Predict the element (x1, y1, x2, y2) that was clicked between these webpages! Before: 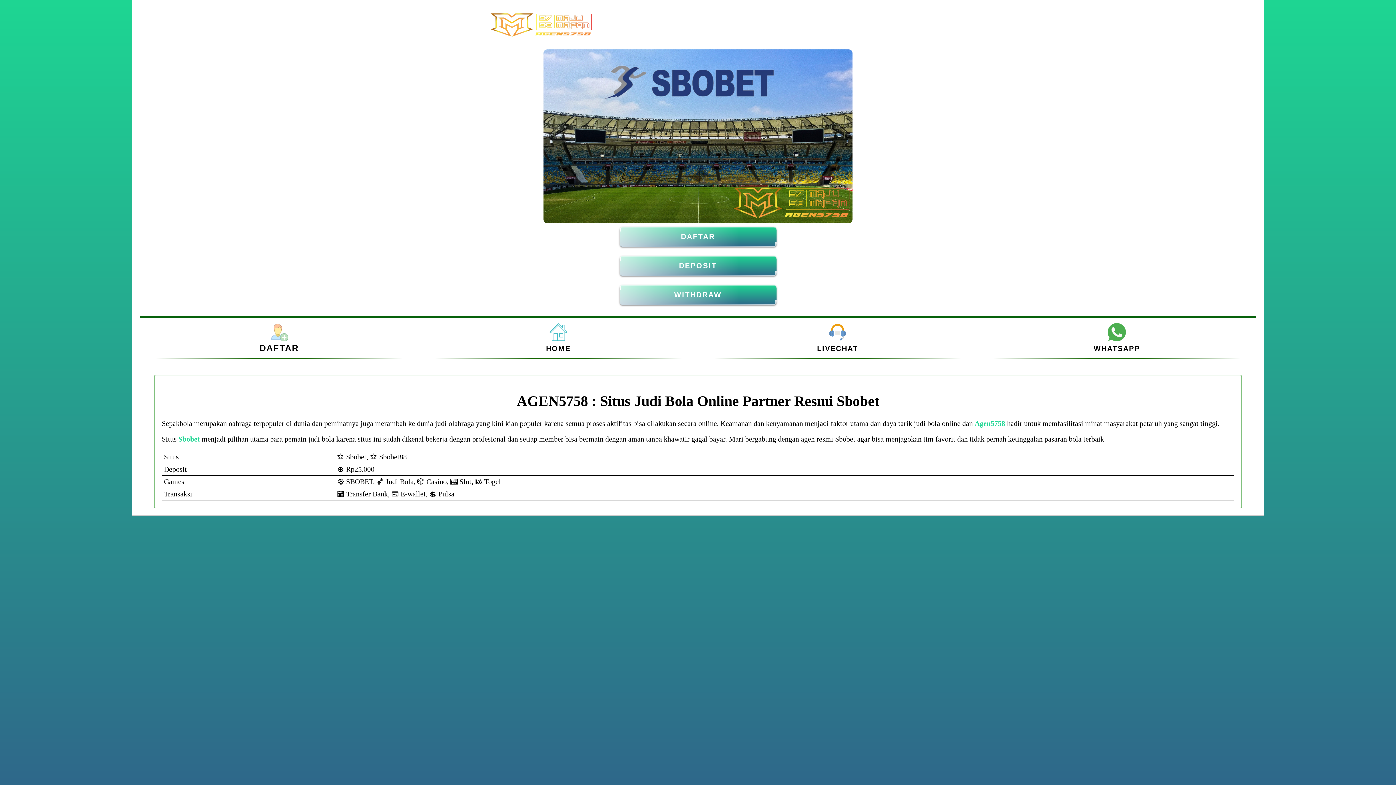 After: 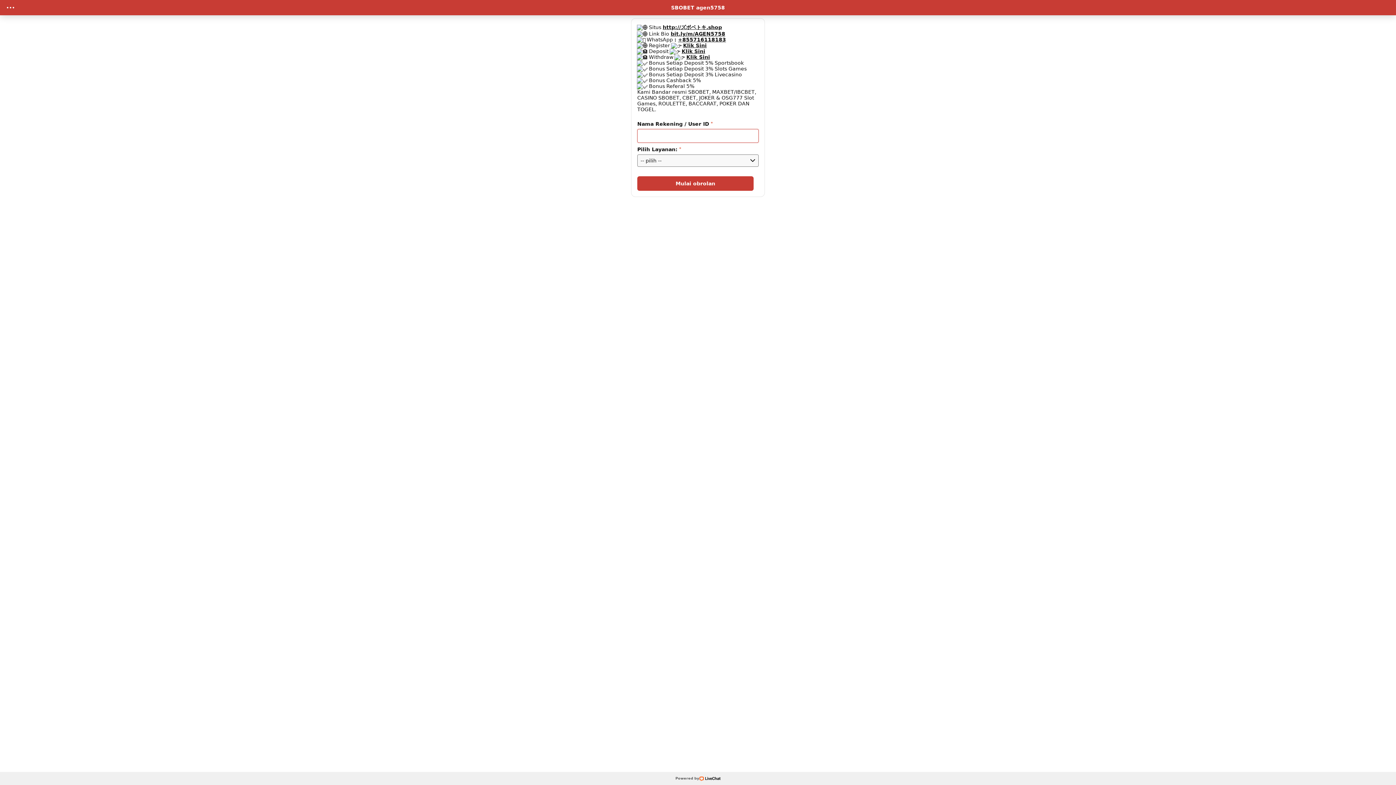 Action: bbox: (828, 334, 846, 342)